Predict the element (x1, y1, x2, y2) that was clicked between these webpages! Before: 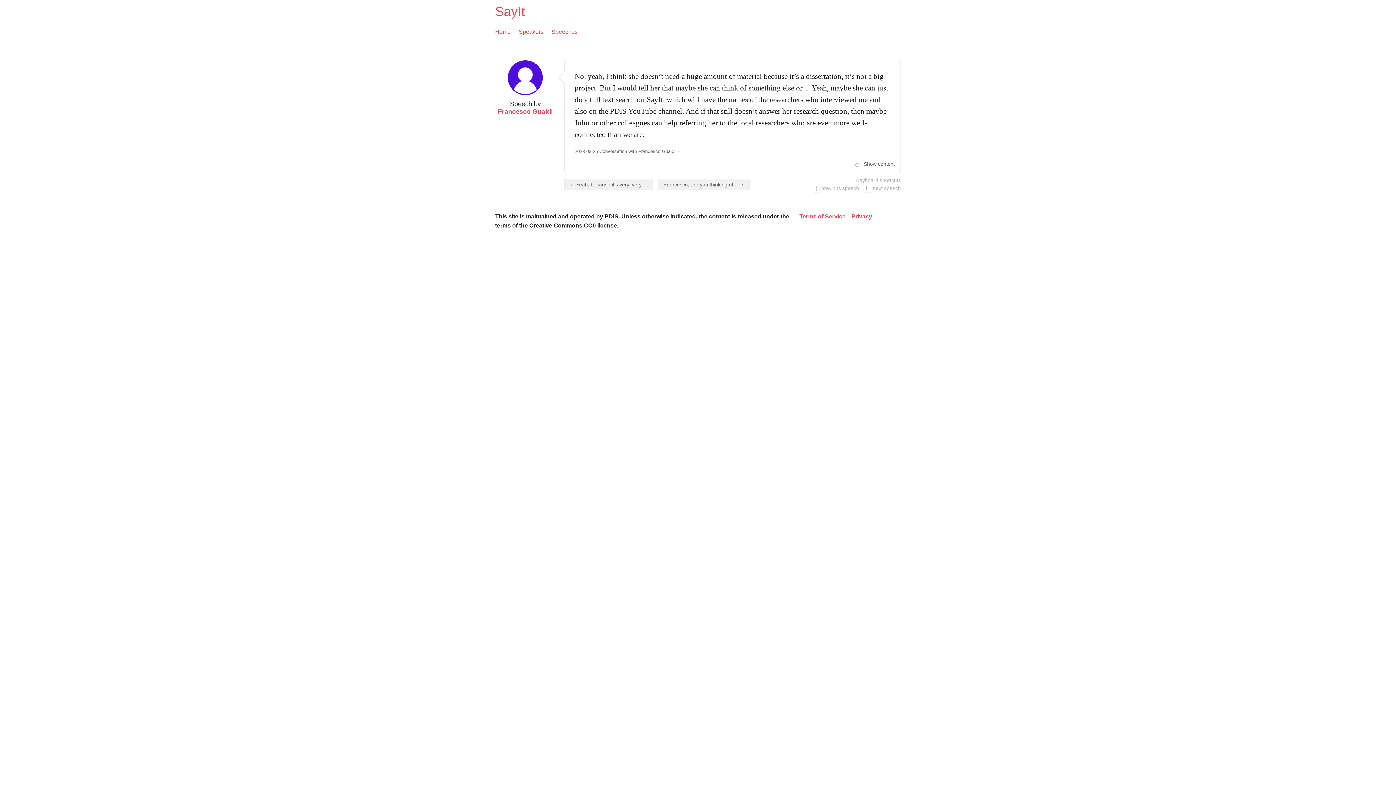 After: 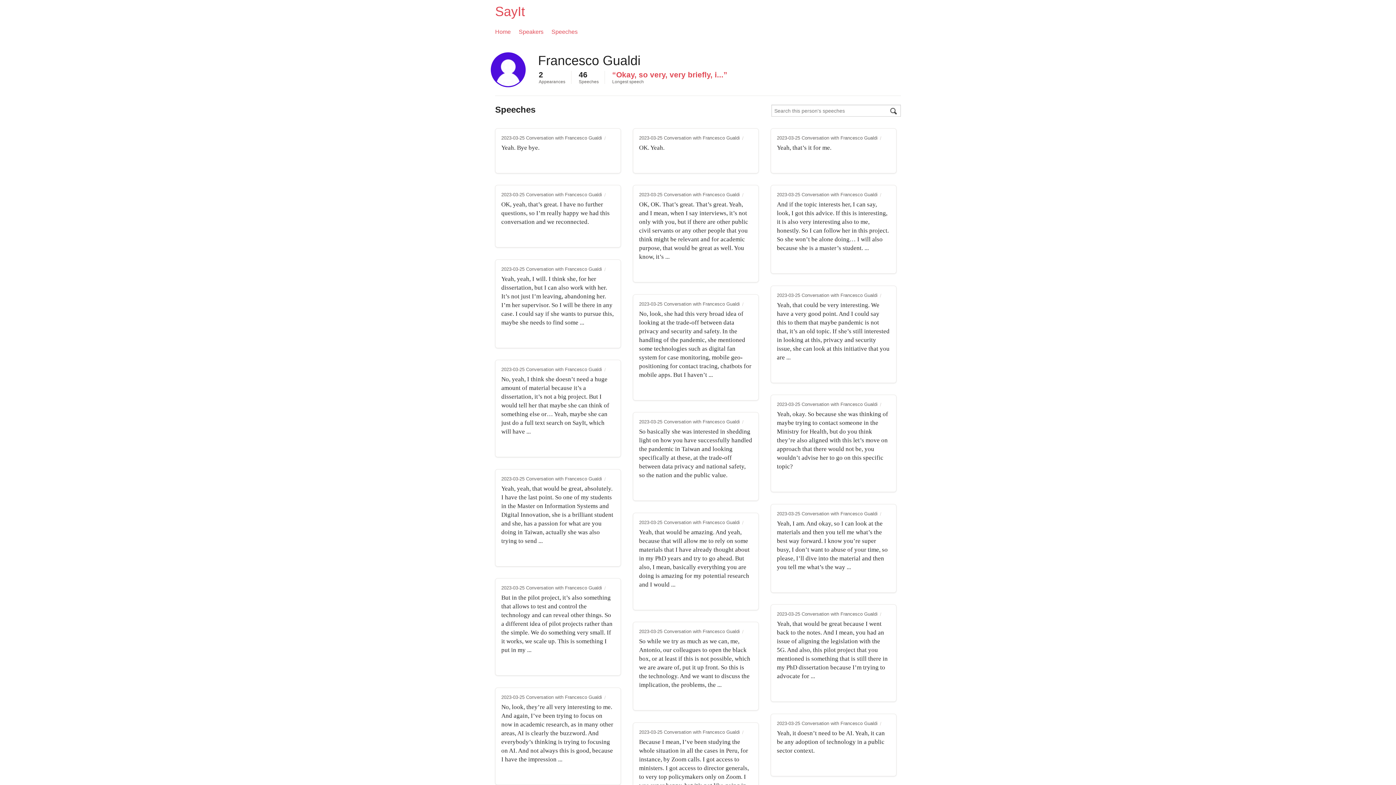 Action: bbox: (498, 108, 552, 115) label: Francesco Gualdi